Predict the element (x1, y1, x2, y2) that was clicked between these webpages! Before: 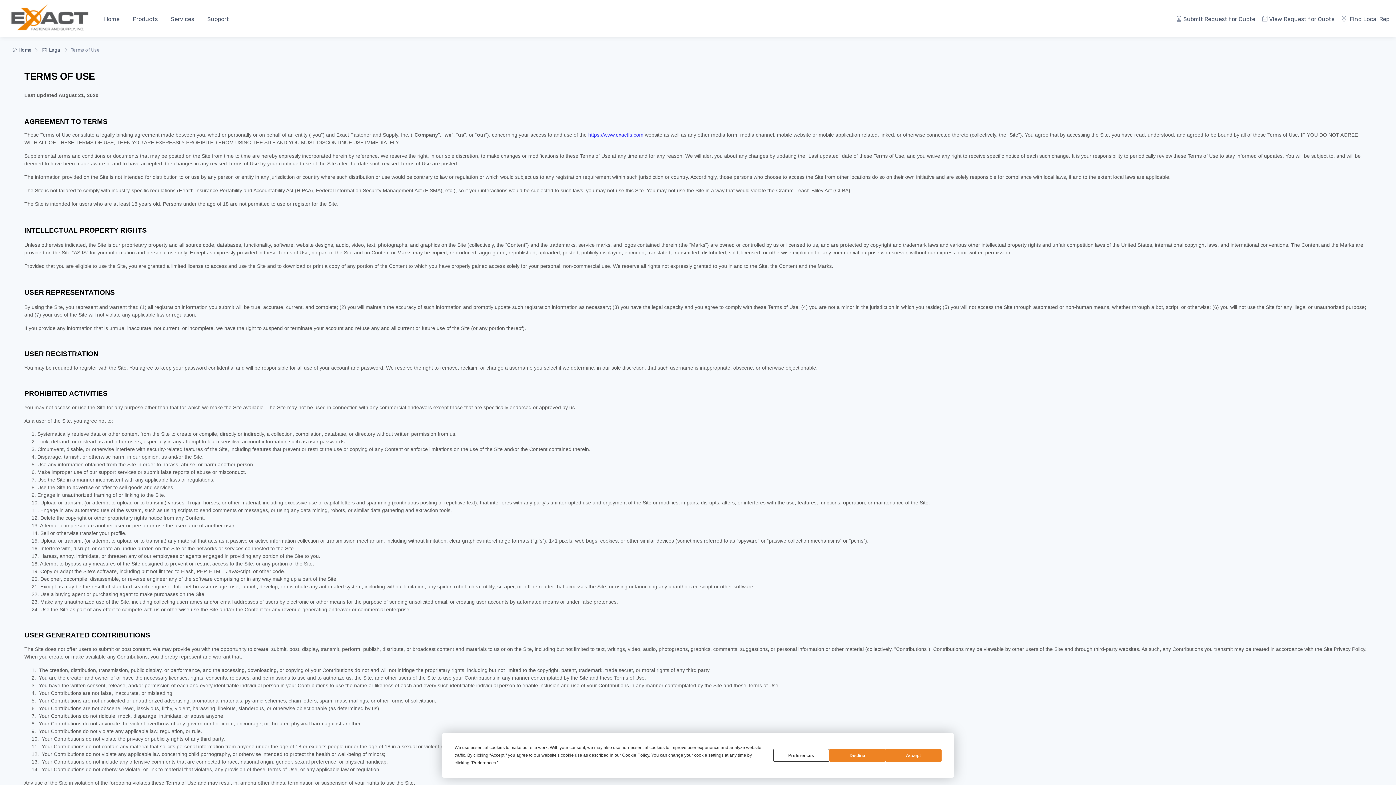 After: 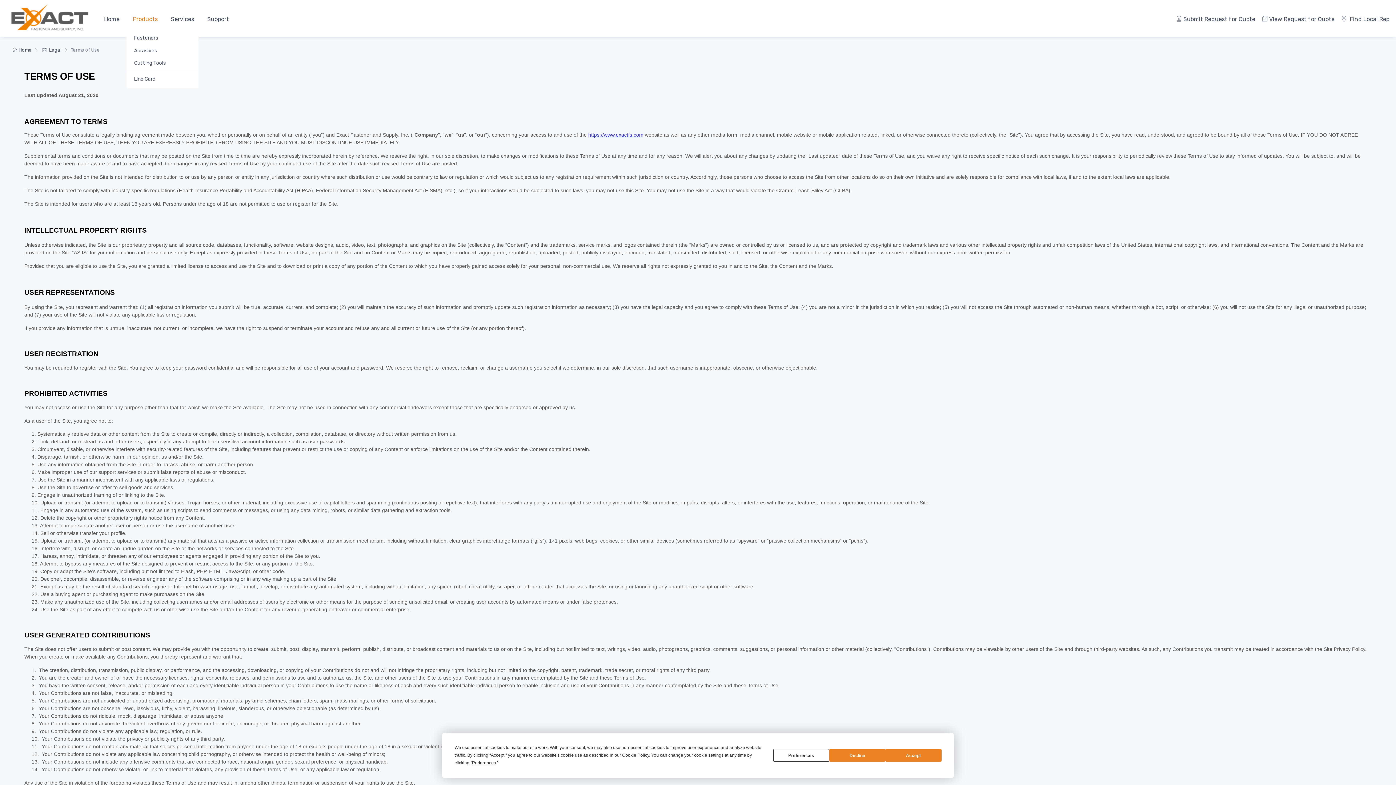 Action: label: Products bbox: (126, 8, 164, 28)